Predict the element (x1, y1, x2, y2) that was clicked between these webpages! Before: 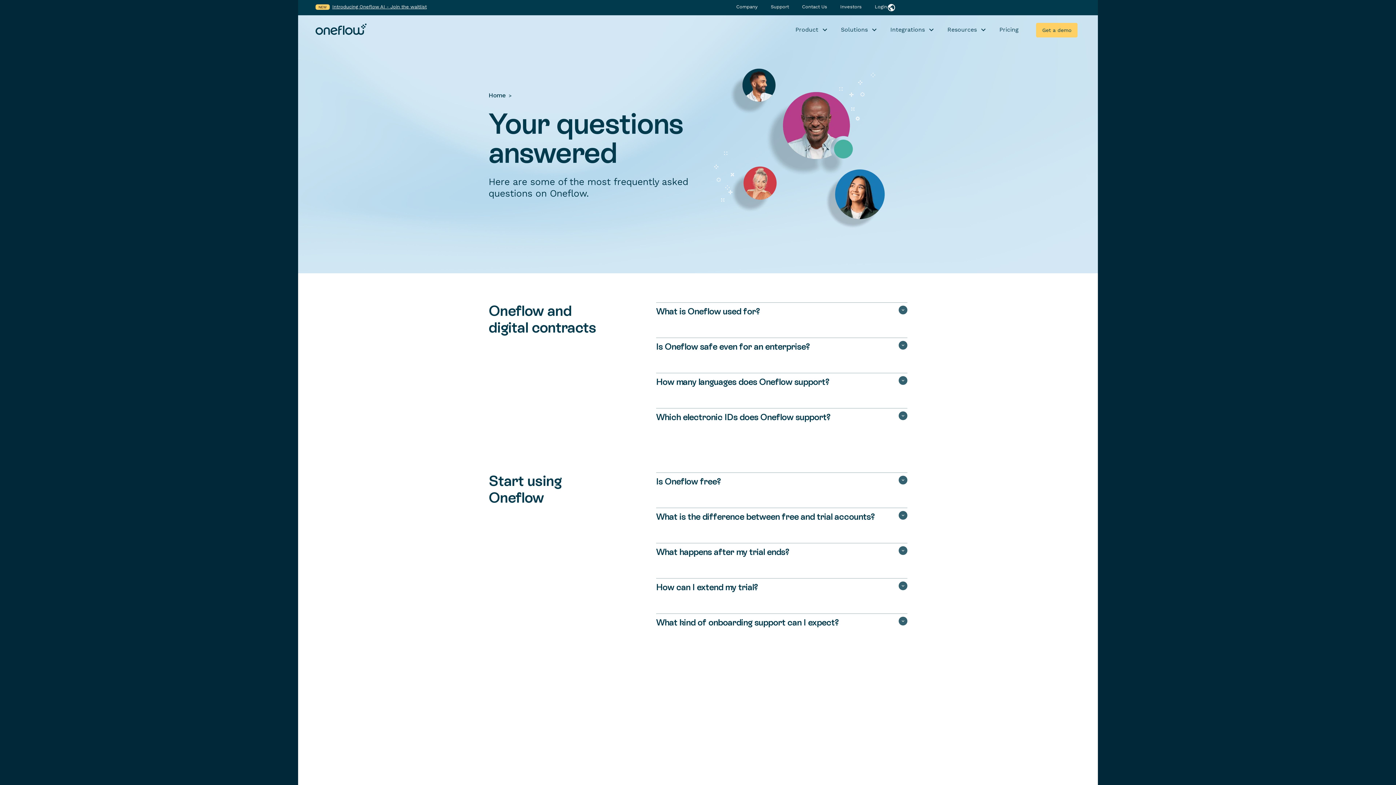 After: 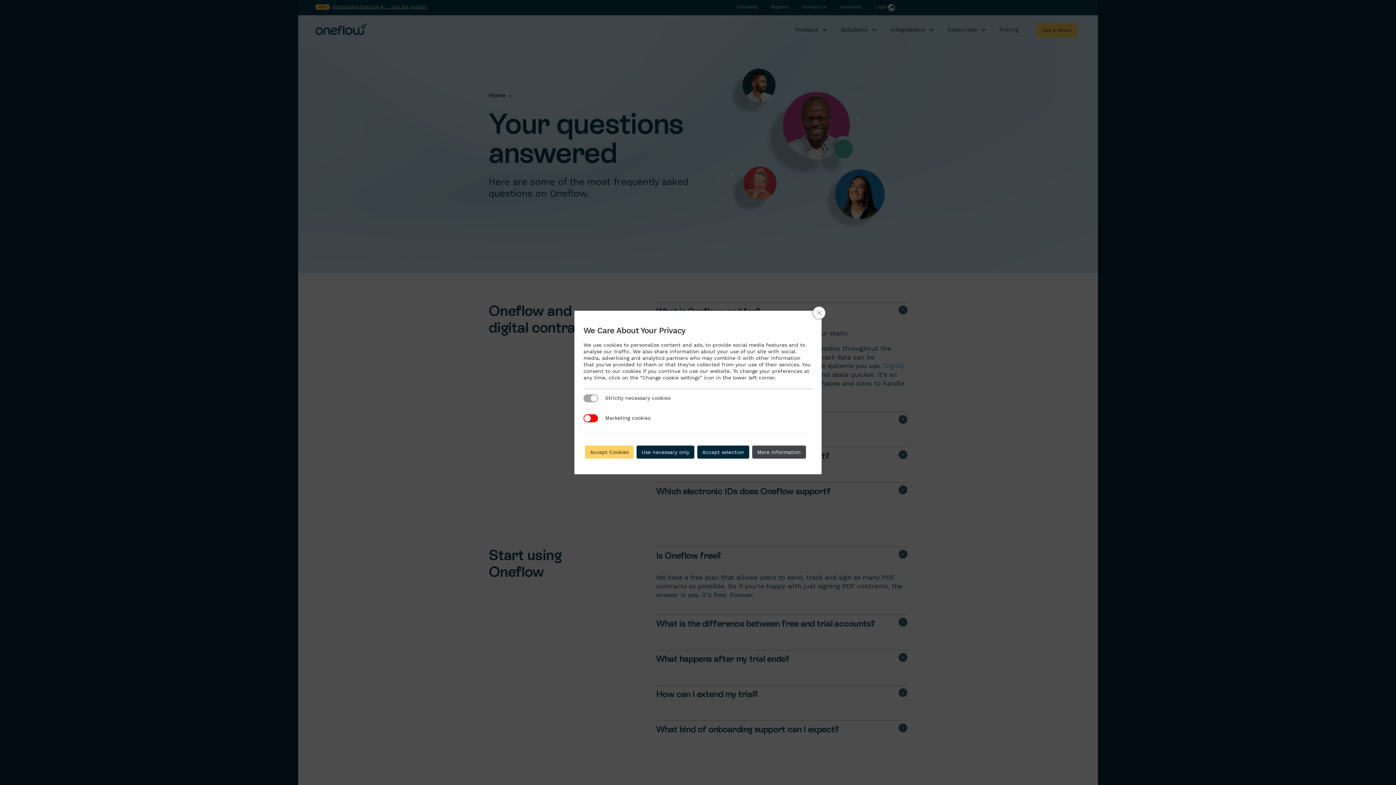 Action: bbox: (840, 4, 863, 9) label: Investors 